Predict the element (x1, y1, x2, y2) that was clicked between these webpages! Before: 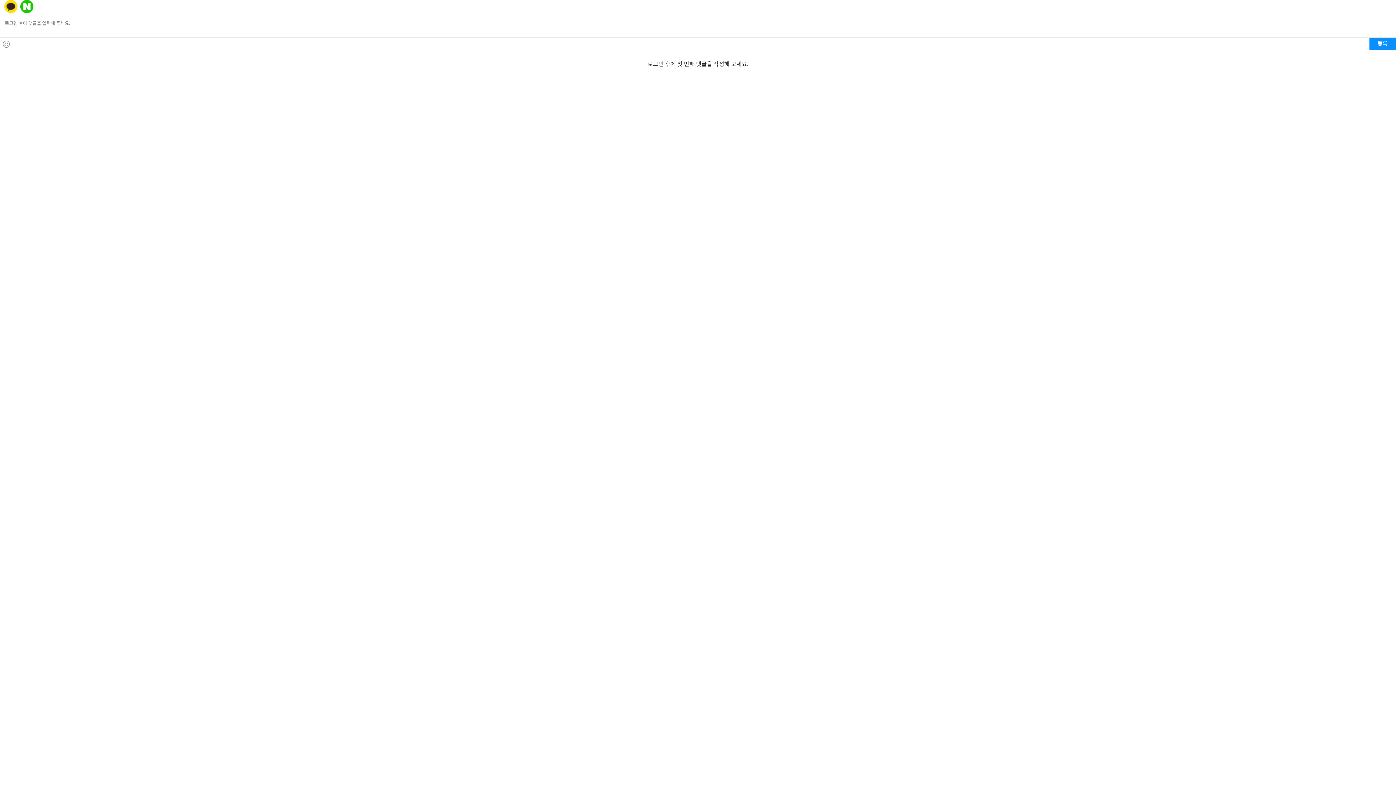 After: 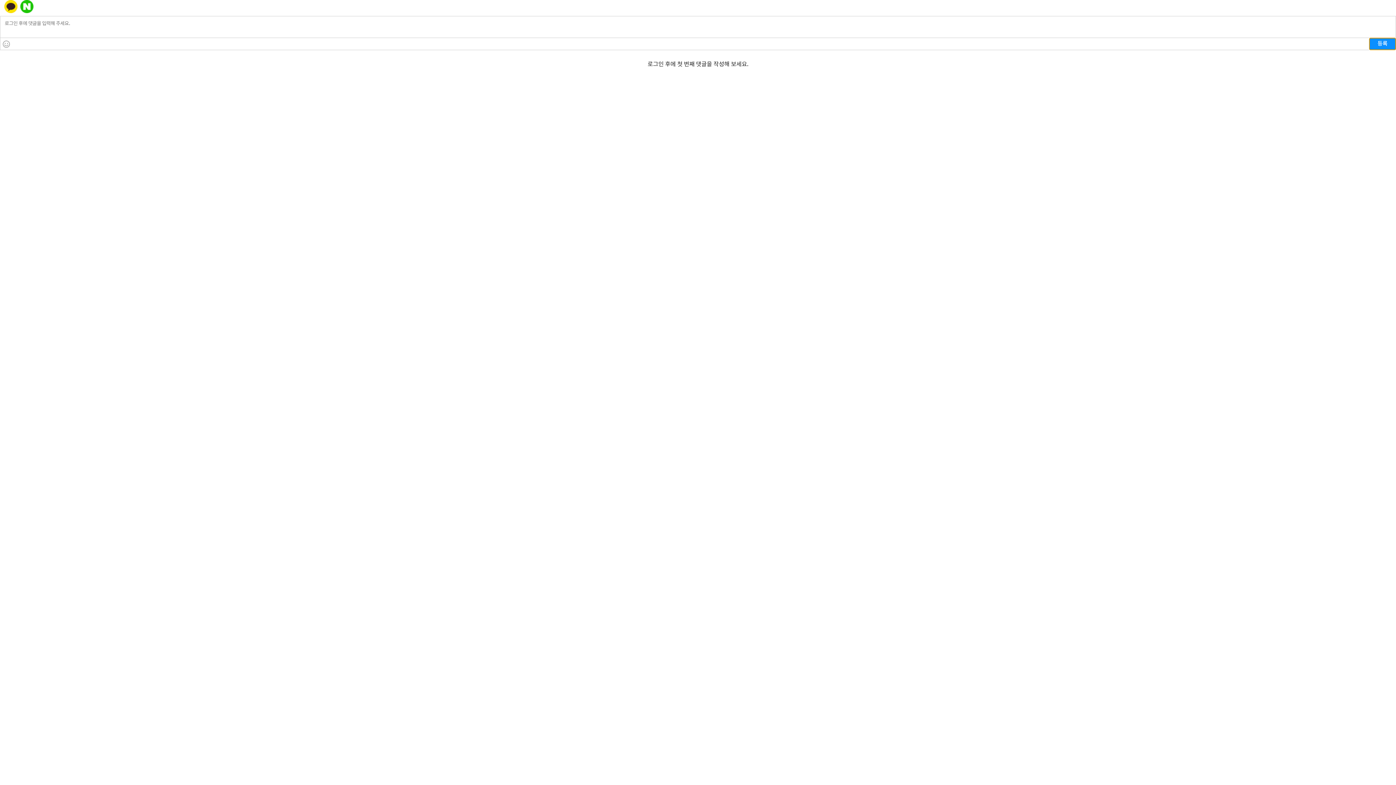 Action: bbox: (1369, 38, 1396, 49) label: 등록